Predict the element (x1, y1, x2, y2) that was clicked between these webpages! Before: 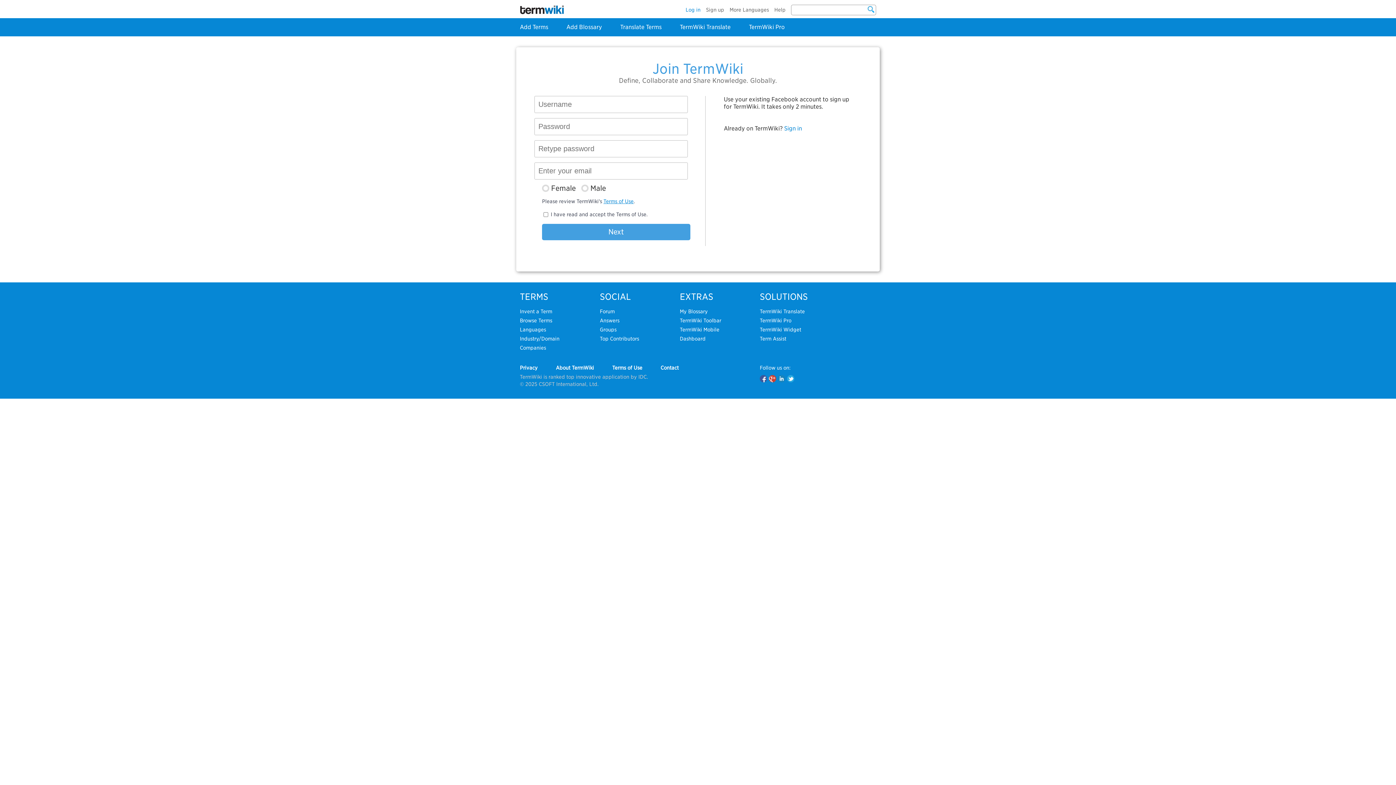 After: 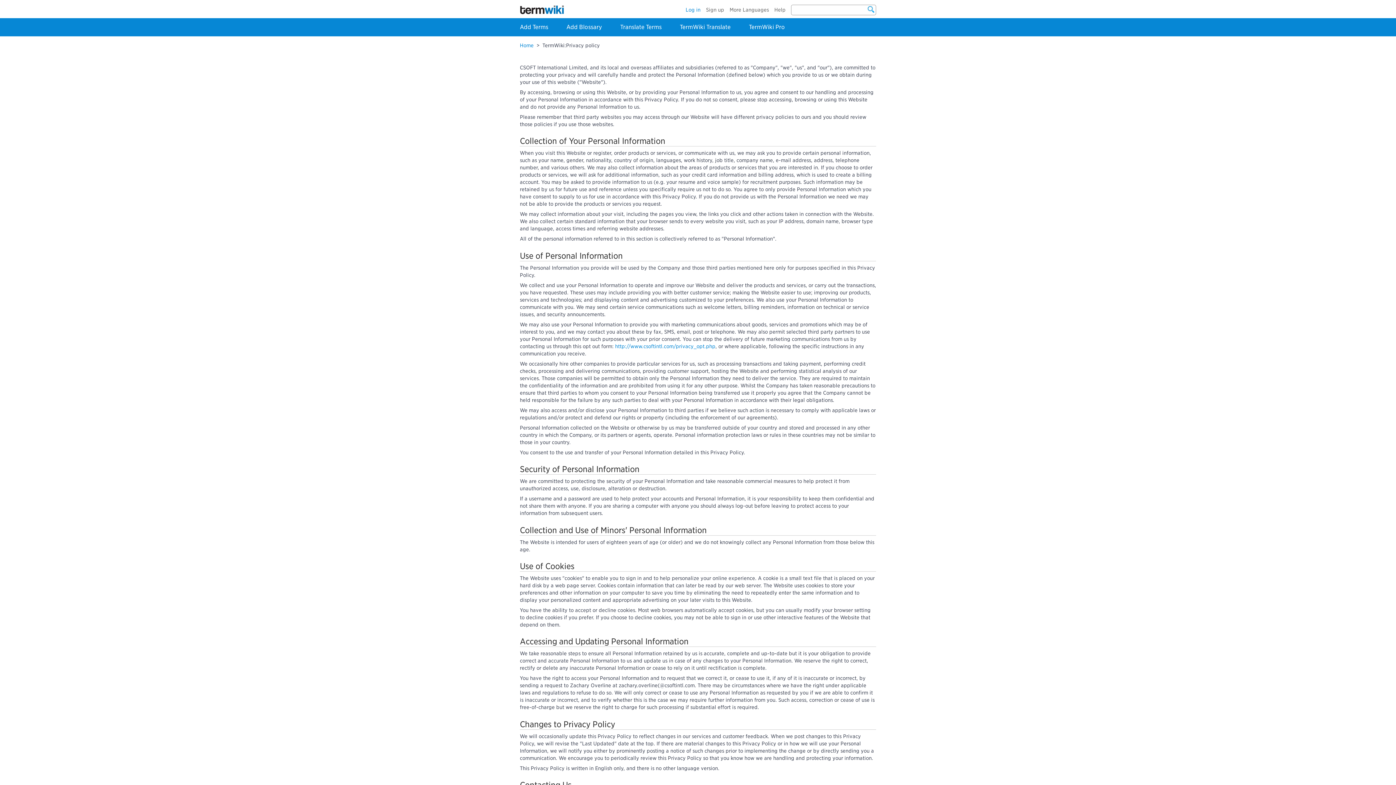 Action: label: Privacy bbox: (520, 365, 537, 370)